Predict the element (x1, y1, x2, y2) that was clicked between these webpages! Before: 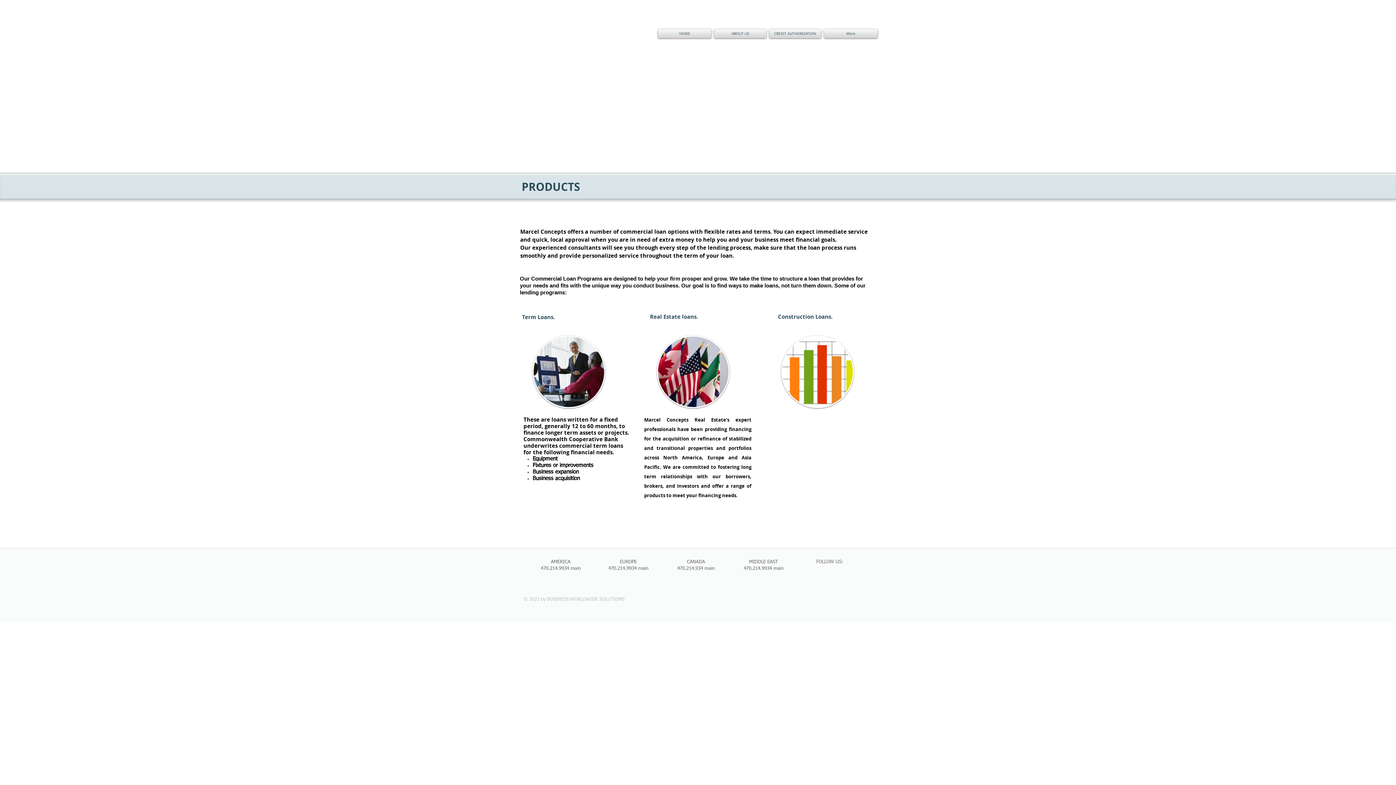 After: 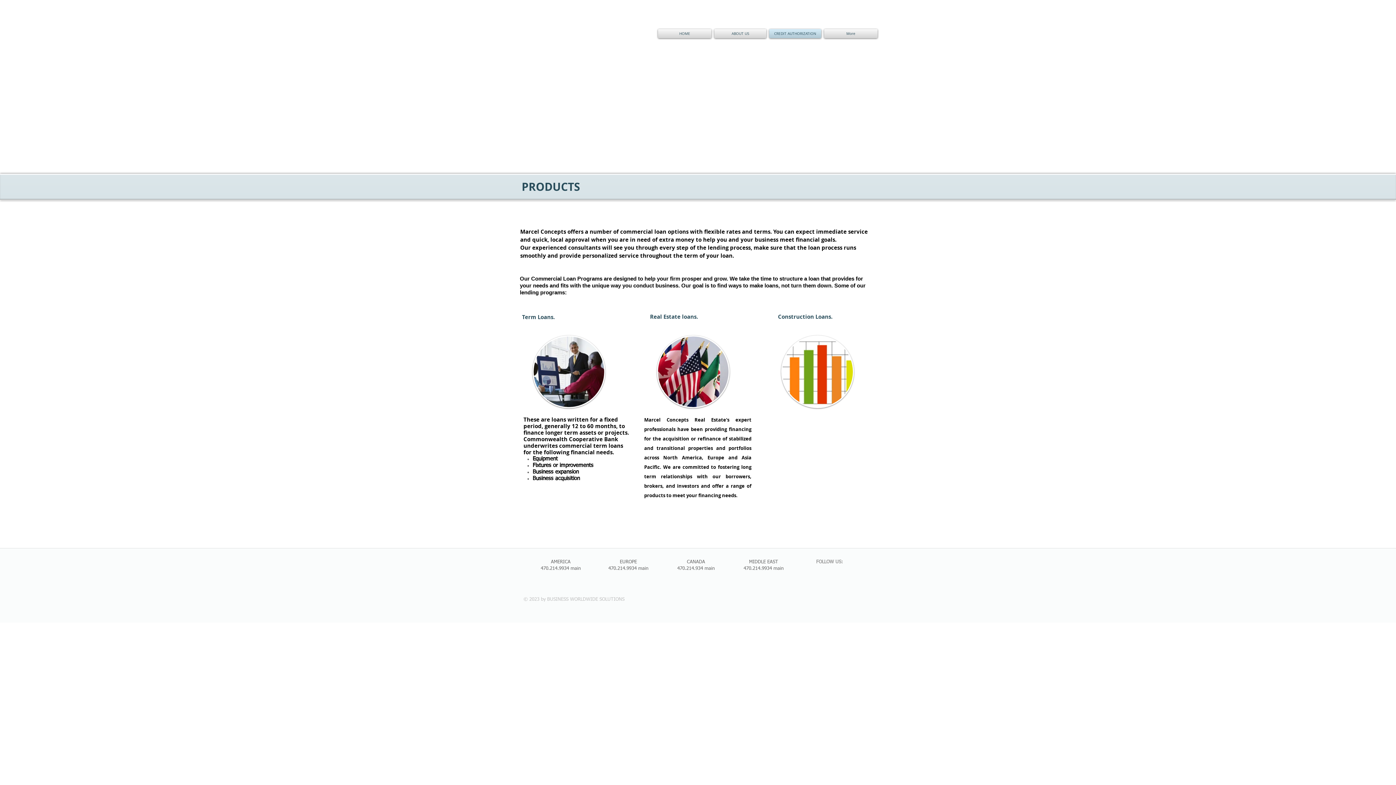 Action: label: CREDIT AUTHORIZATION bbox: (768, 29, 822, 38)